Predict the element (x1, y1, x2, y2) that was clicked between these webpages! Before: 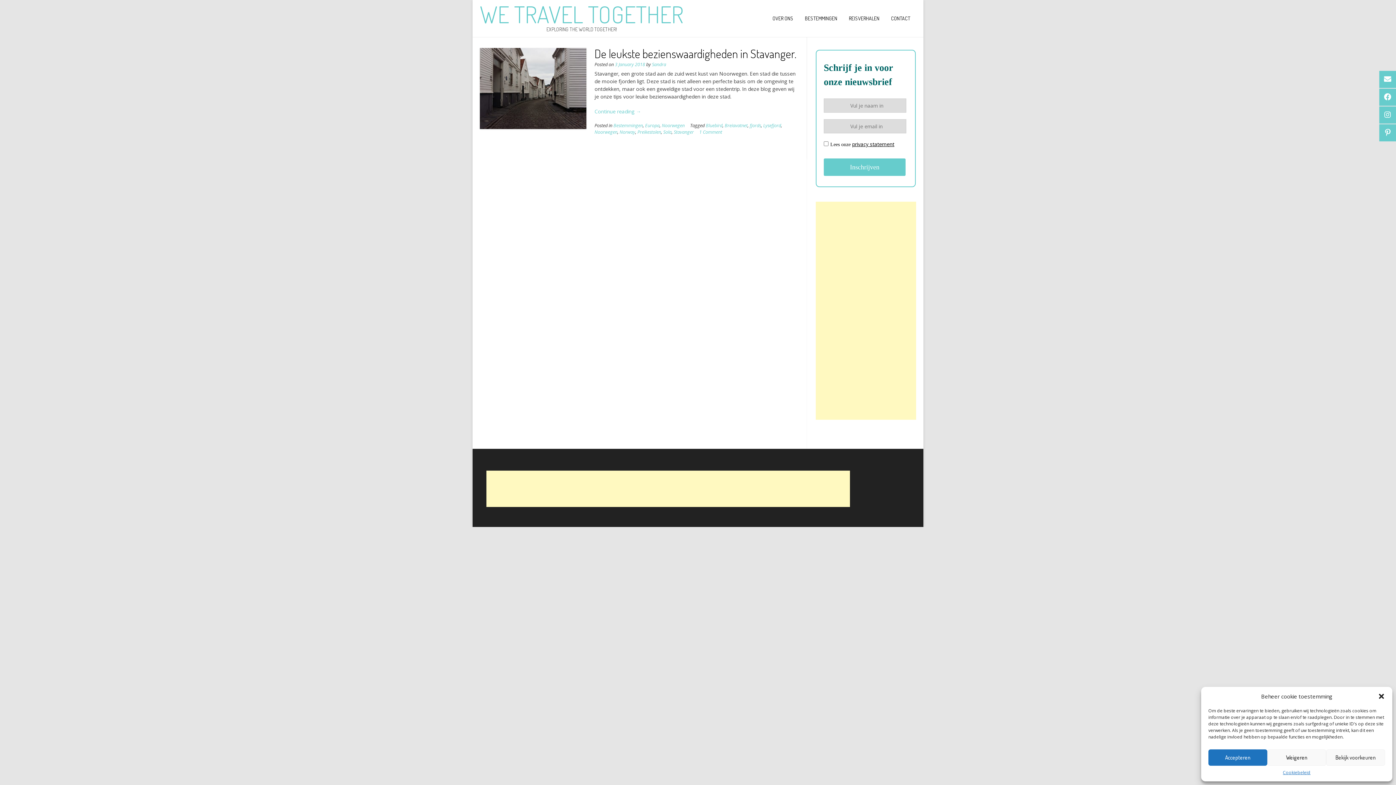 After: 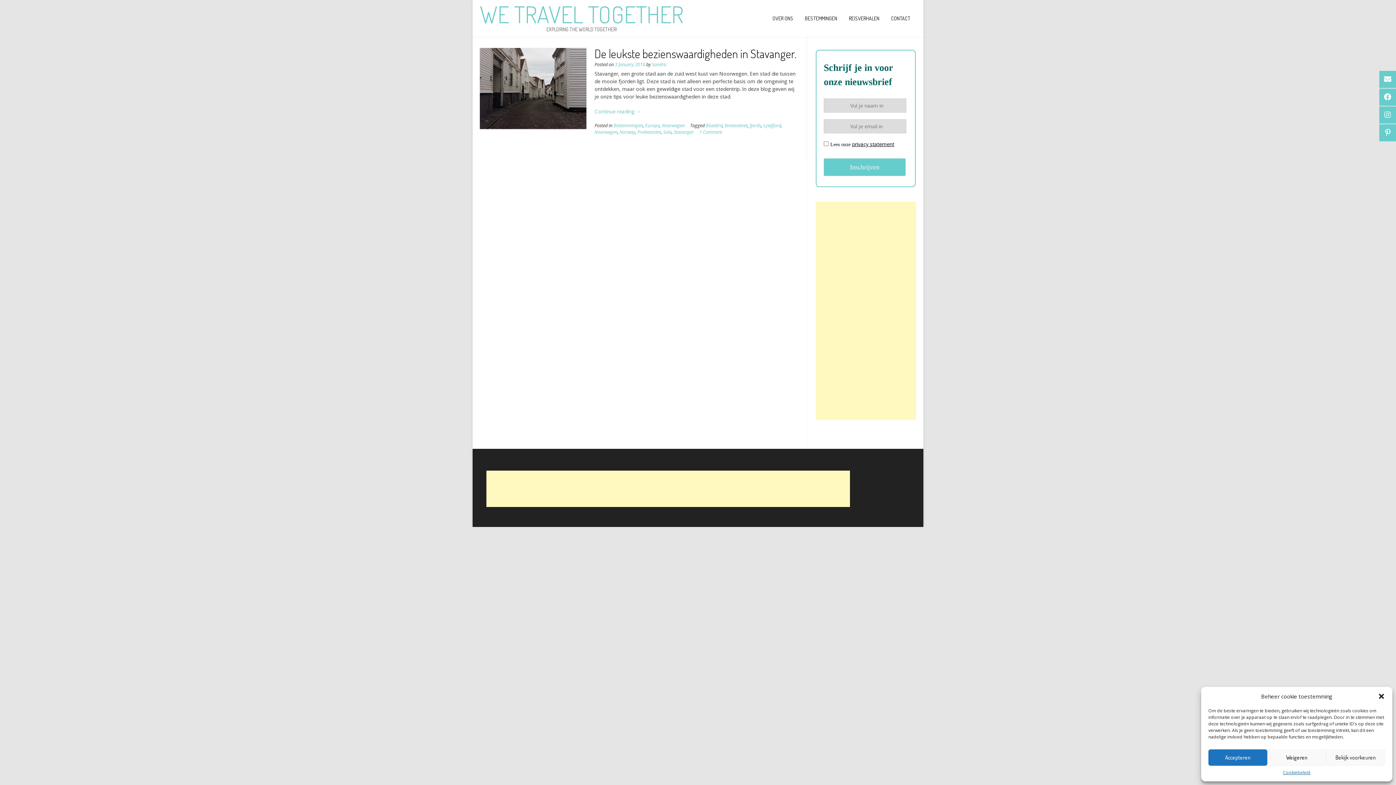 Action: label: Bluebird bbox: (705, 122, 722, 128)